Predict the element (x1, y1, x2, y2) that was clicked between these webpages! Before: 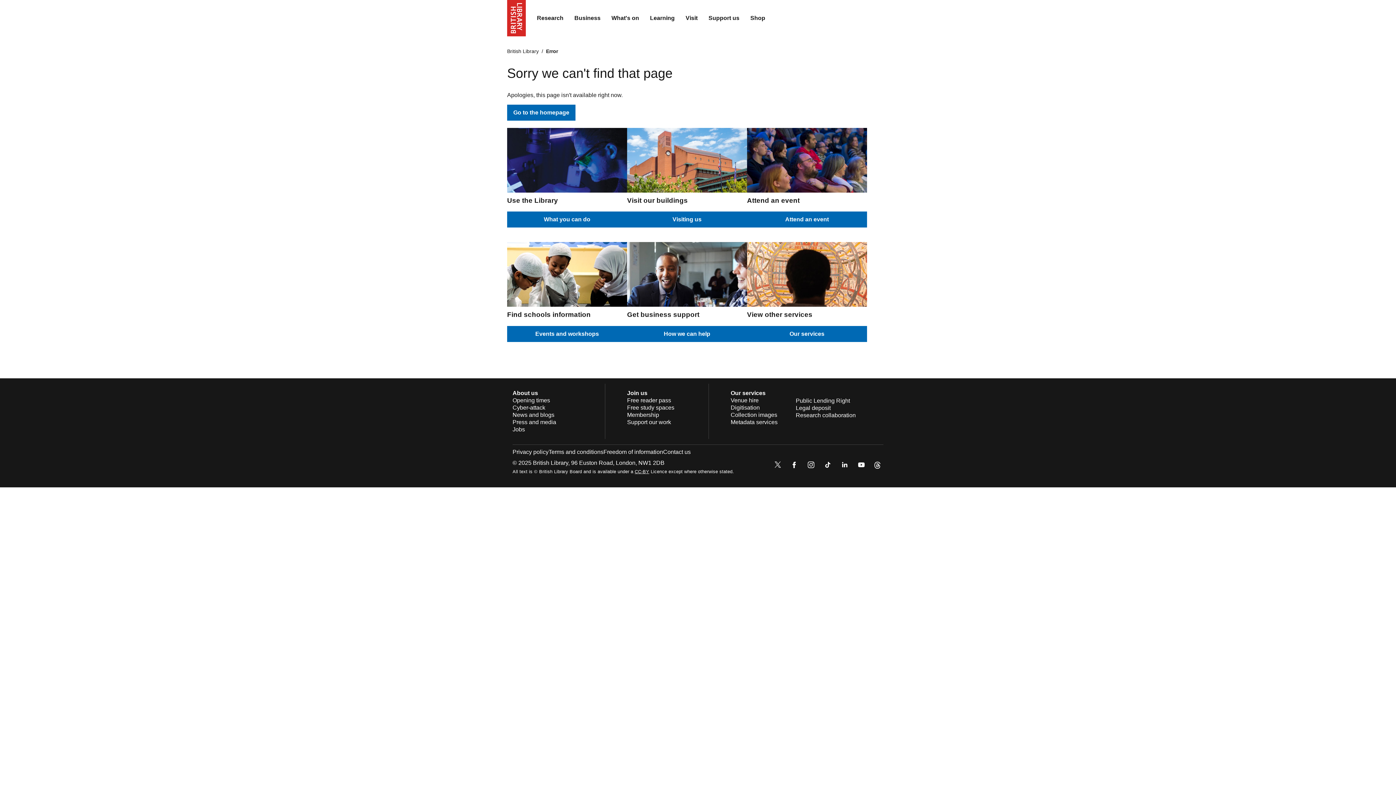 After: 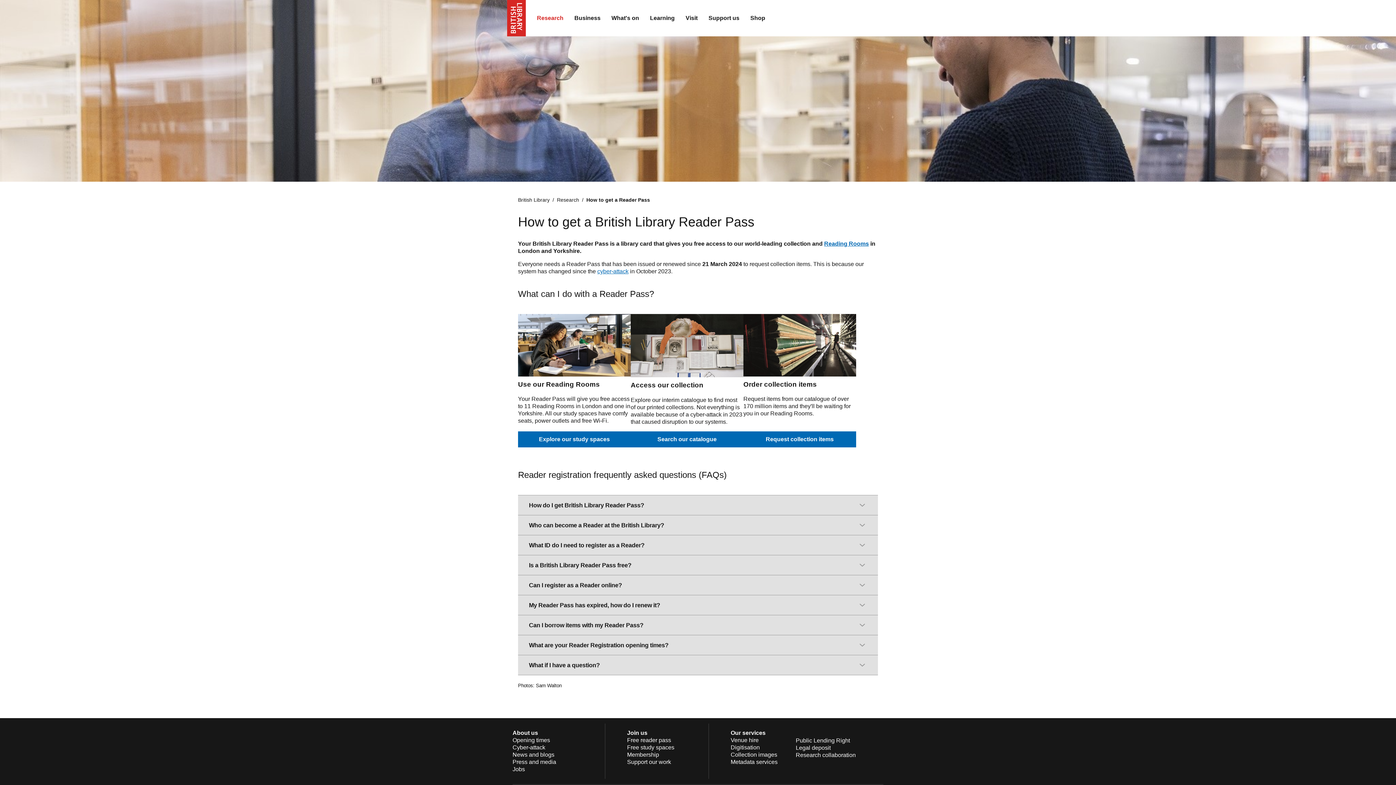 Action: label: Free reader pass bbox: (627, 397, 671, 403)